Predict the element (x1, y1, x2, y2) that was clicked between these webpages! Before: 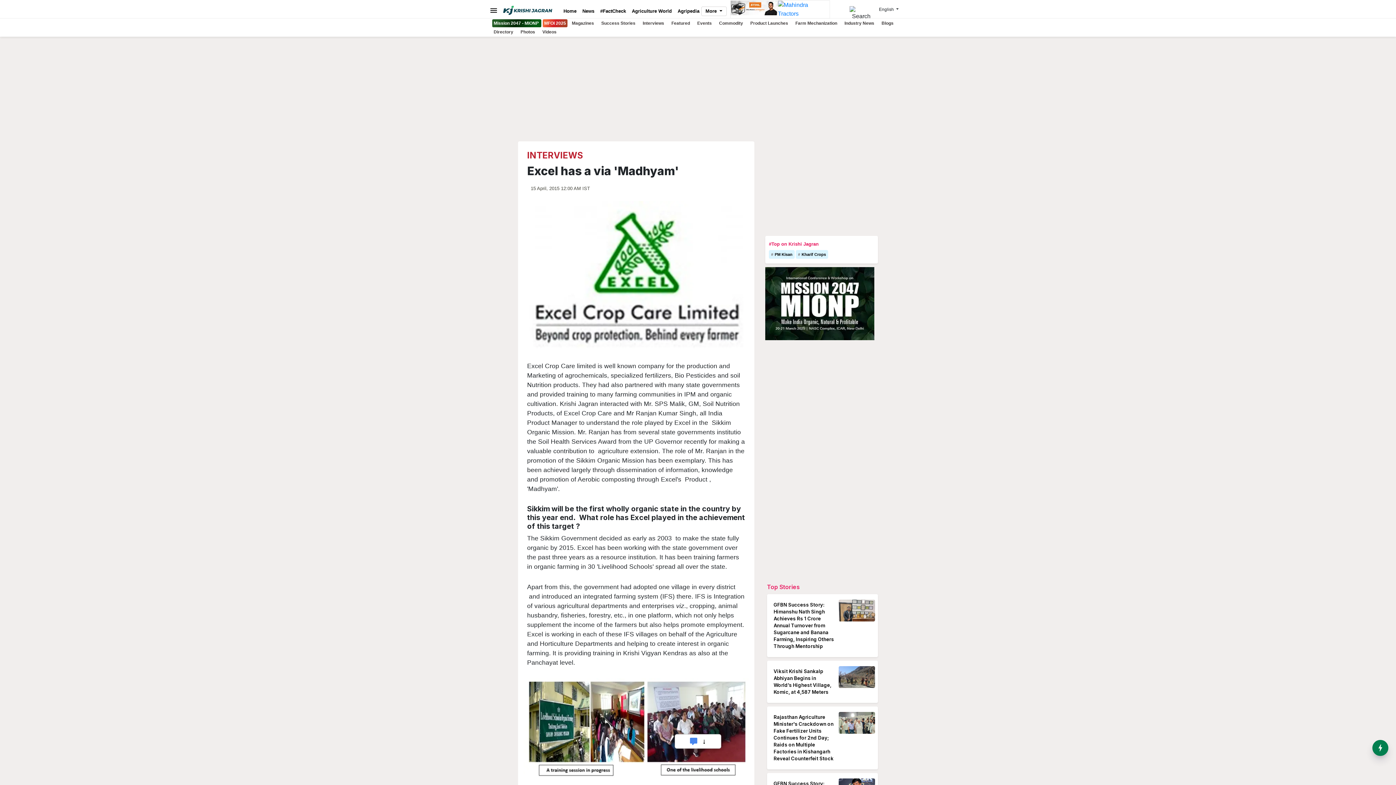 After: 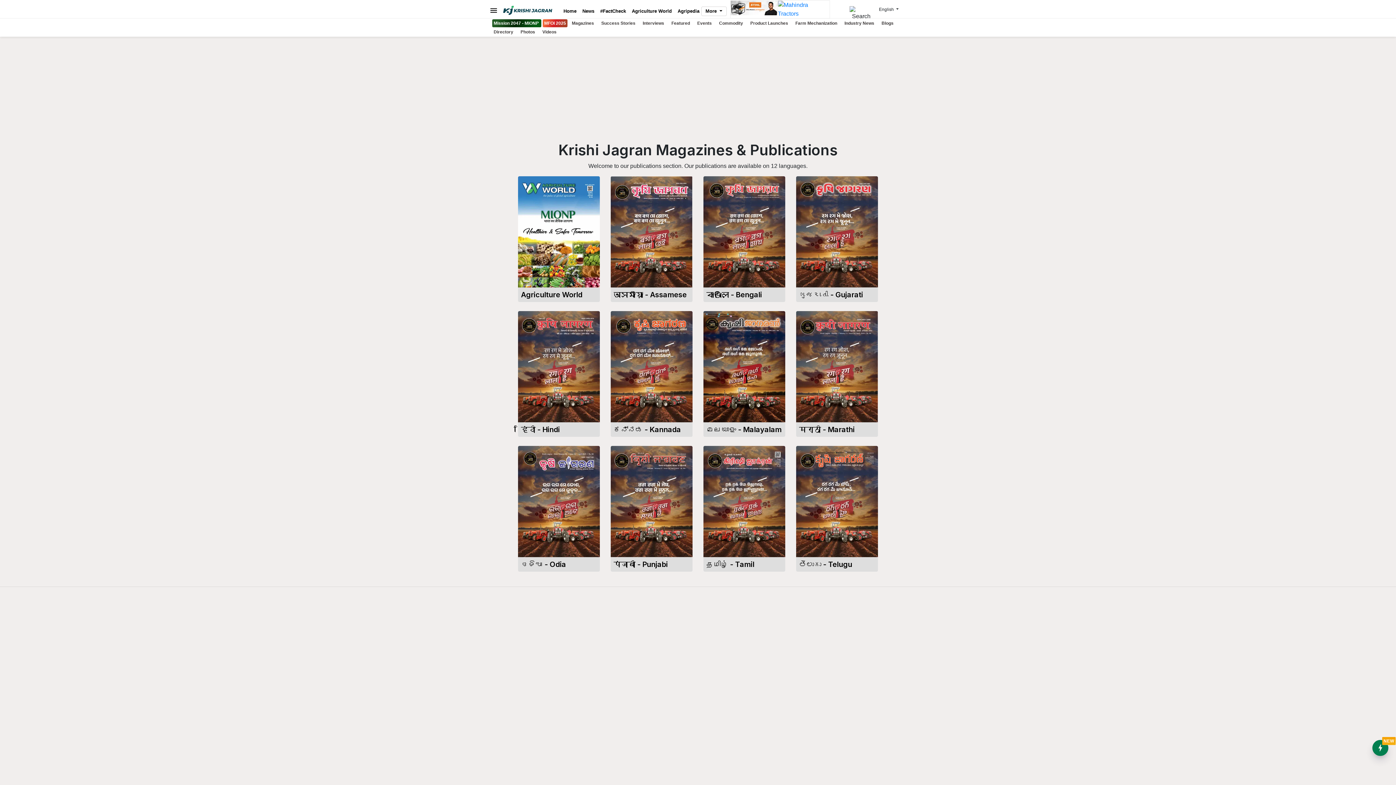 Action: label: Magazines bbox: (569, 20, 597, 25)